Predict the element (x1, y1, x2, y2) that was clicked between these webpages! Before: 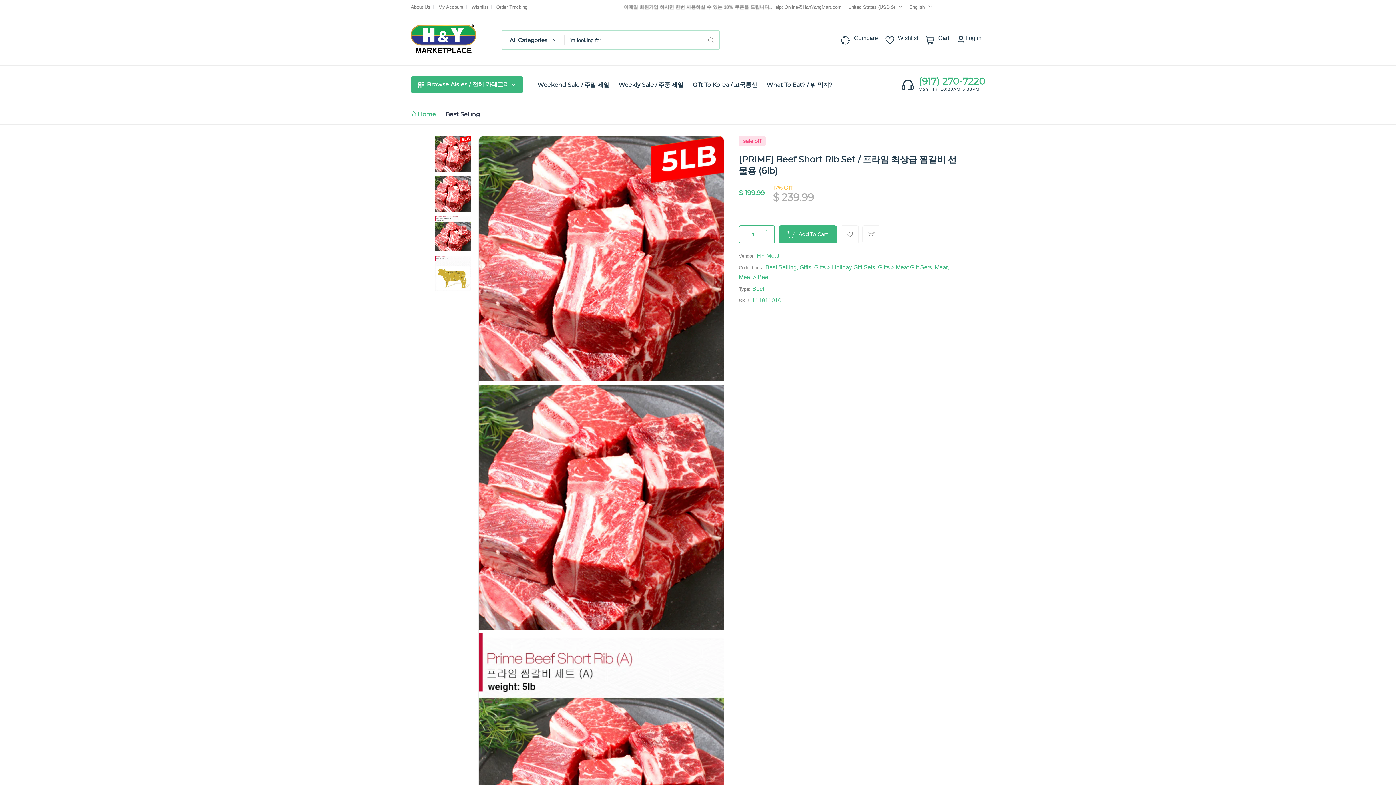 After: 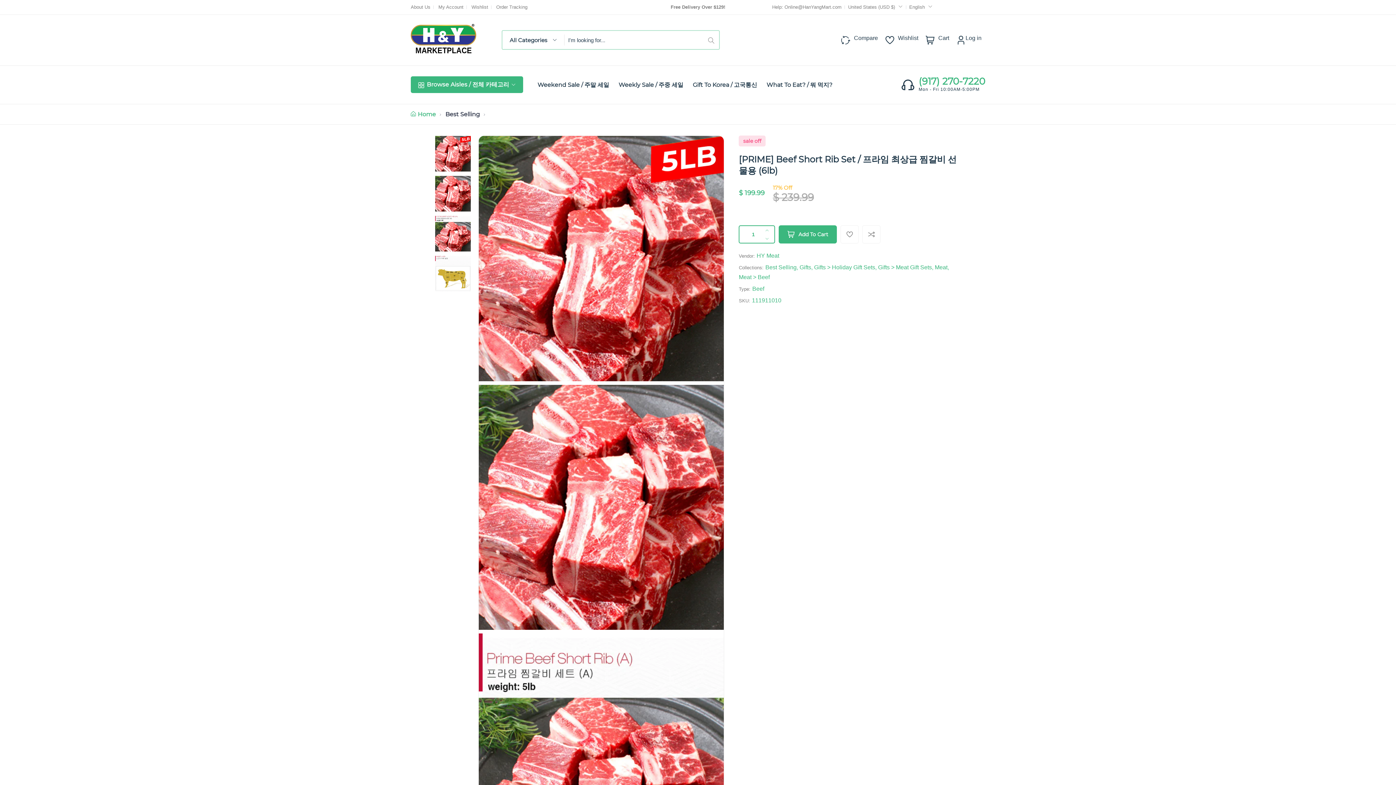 Action: bbox: (765, 234, 774, 242) label: Decrease quantity for [PRIME] Beef Short Rib Set / 프라임 최상급 찜갈비 선물용 (6lb)